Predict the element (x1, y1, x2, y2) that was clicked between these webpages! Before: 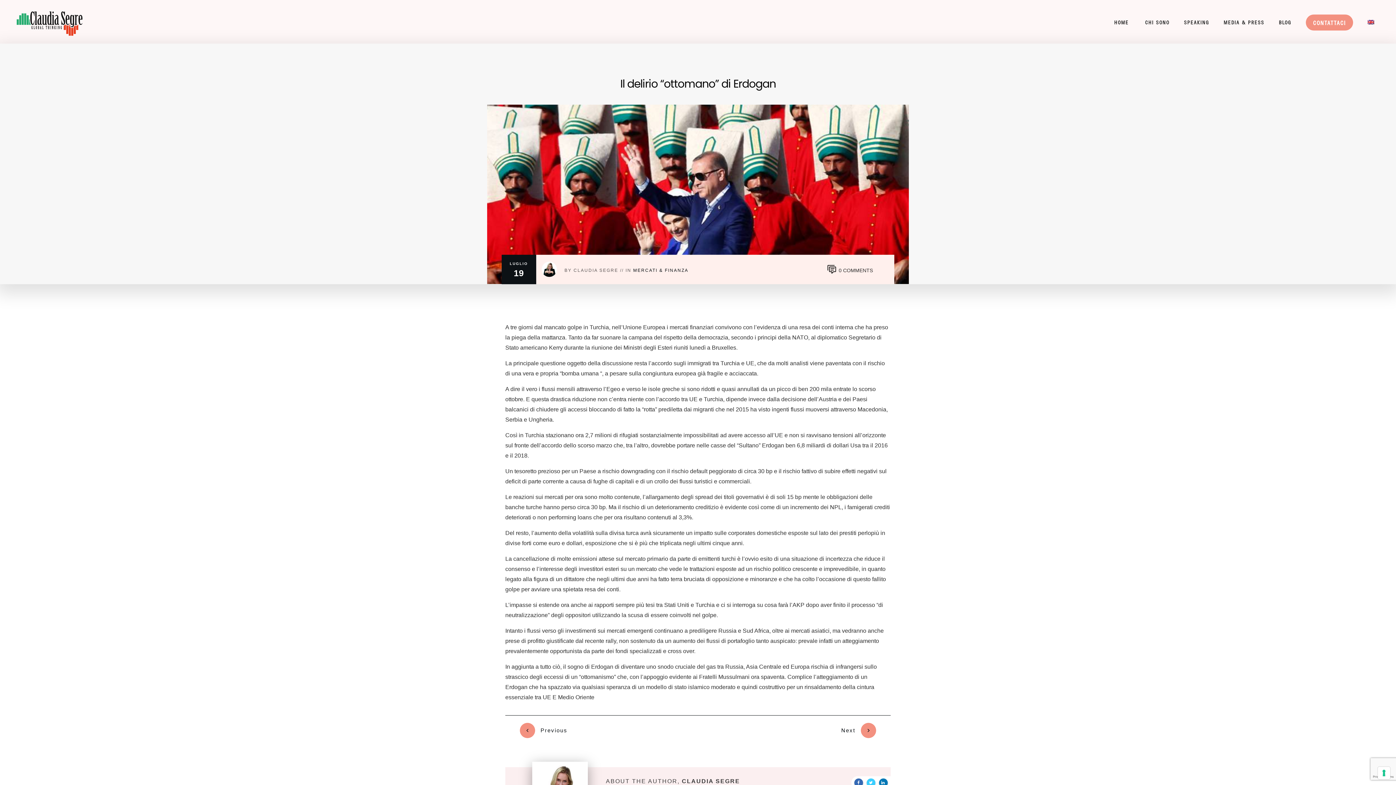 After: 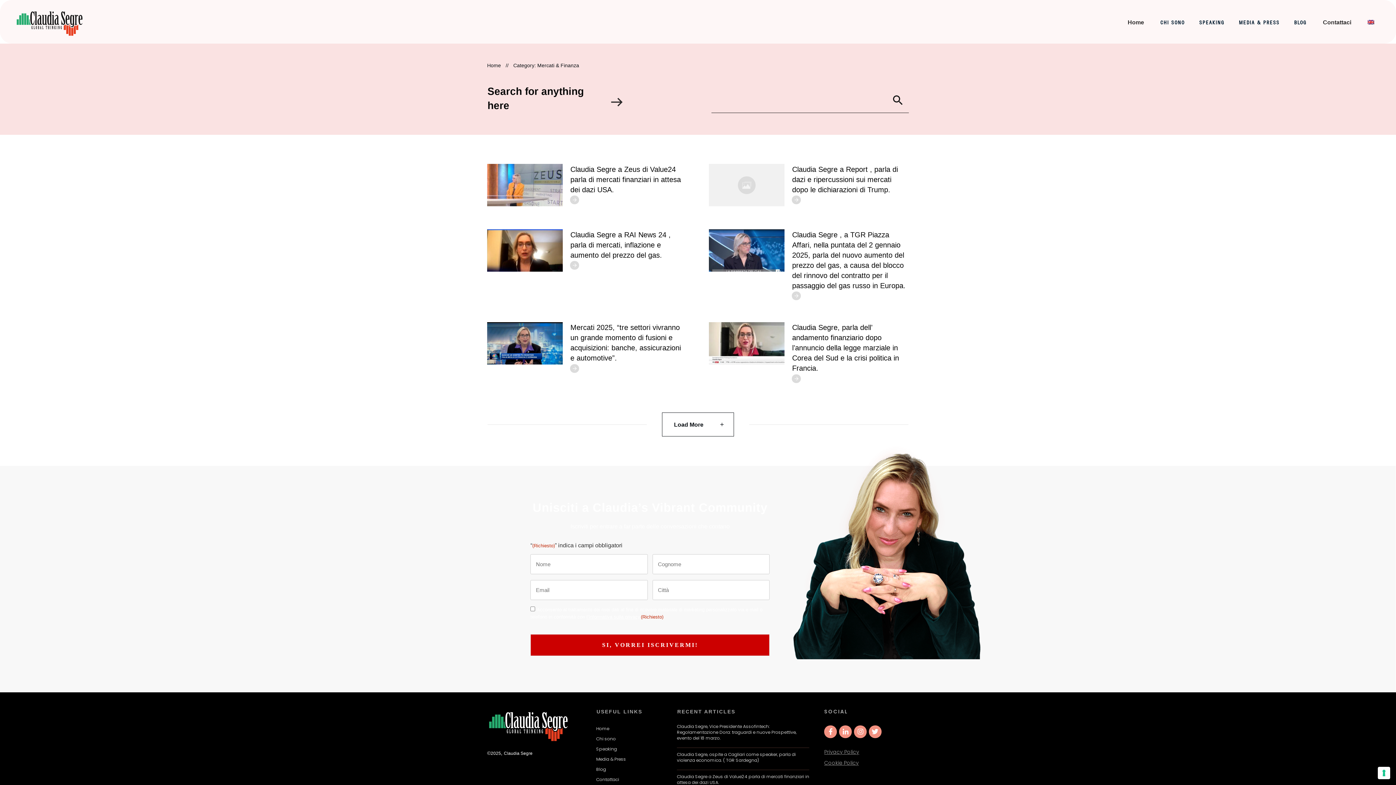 Action: label: MERCATI & FINANZA bbox: (633, 267, 688, 272)